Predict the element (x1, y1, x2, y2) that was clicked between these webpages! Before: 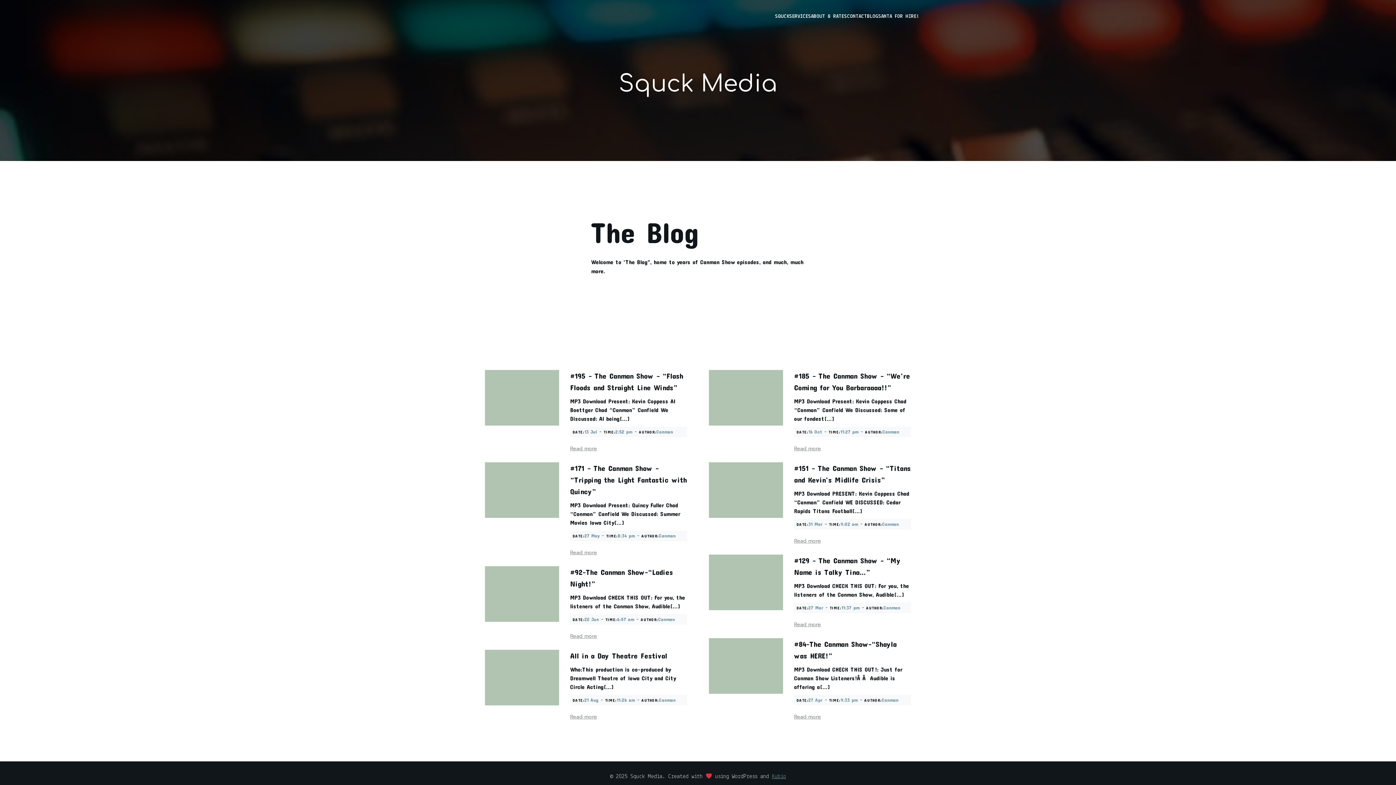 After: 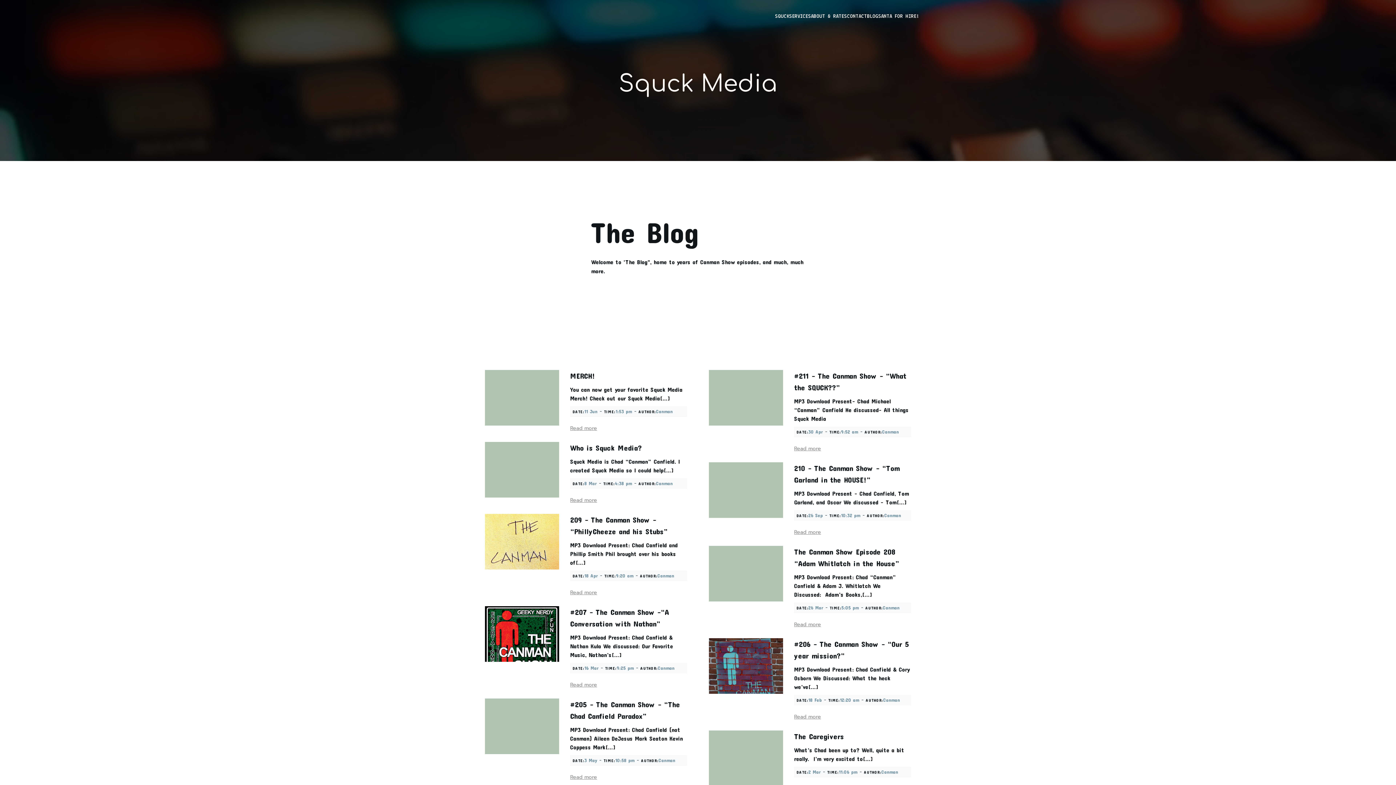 Action: label: Canman bbox: (882, 521, 899, 528)